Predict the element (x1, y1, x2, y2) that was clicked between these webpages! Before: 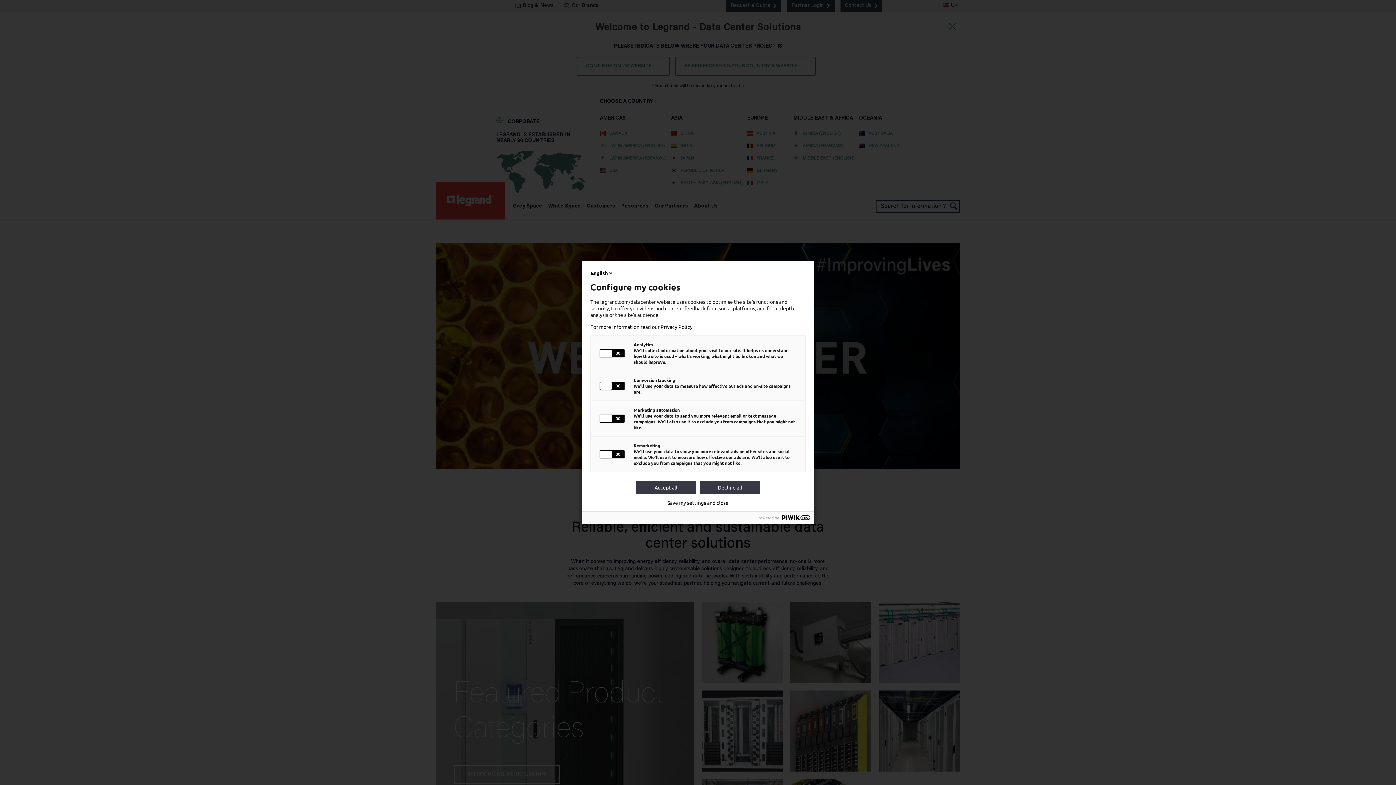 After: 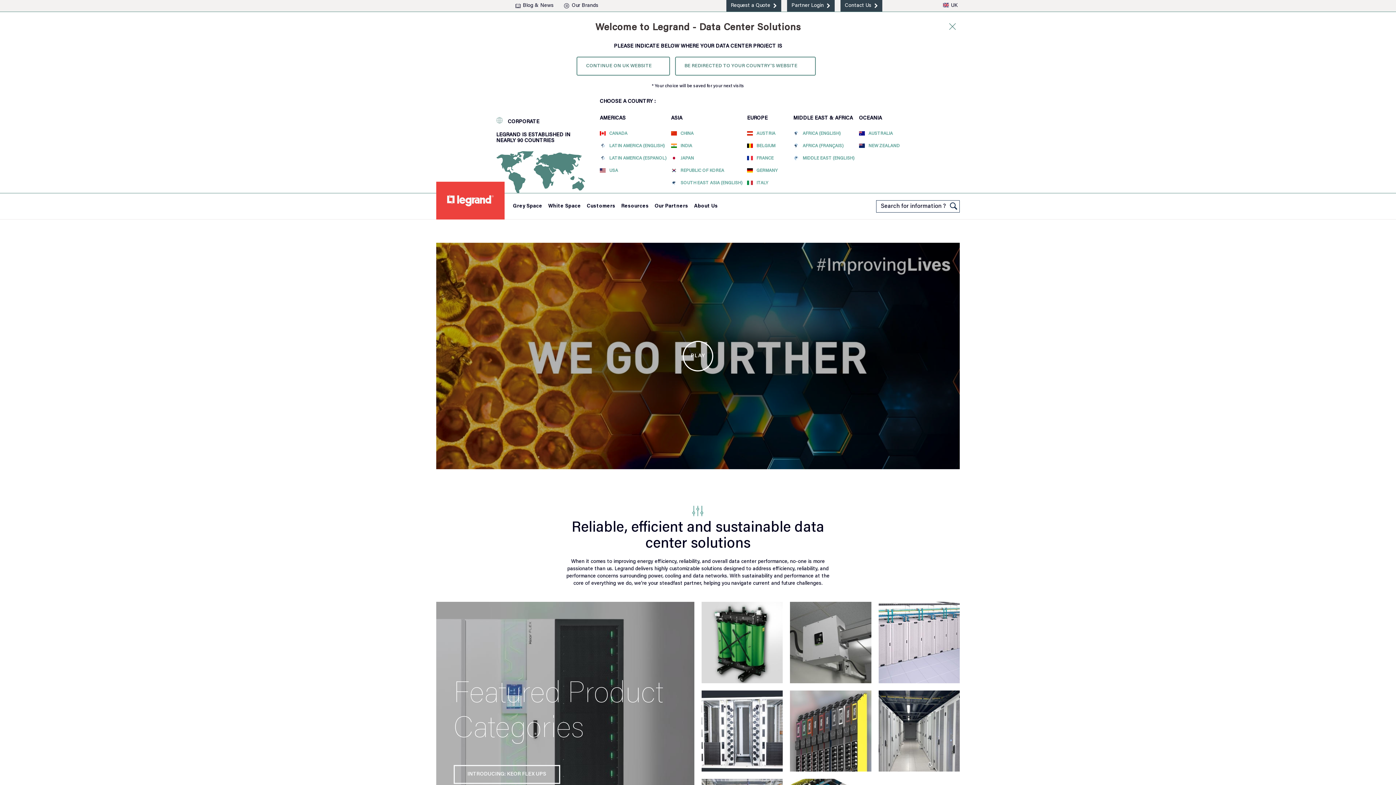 Action: bbox: (636, 480, 696, 494) label: Accept all